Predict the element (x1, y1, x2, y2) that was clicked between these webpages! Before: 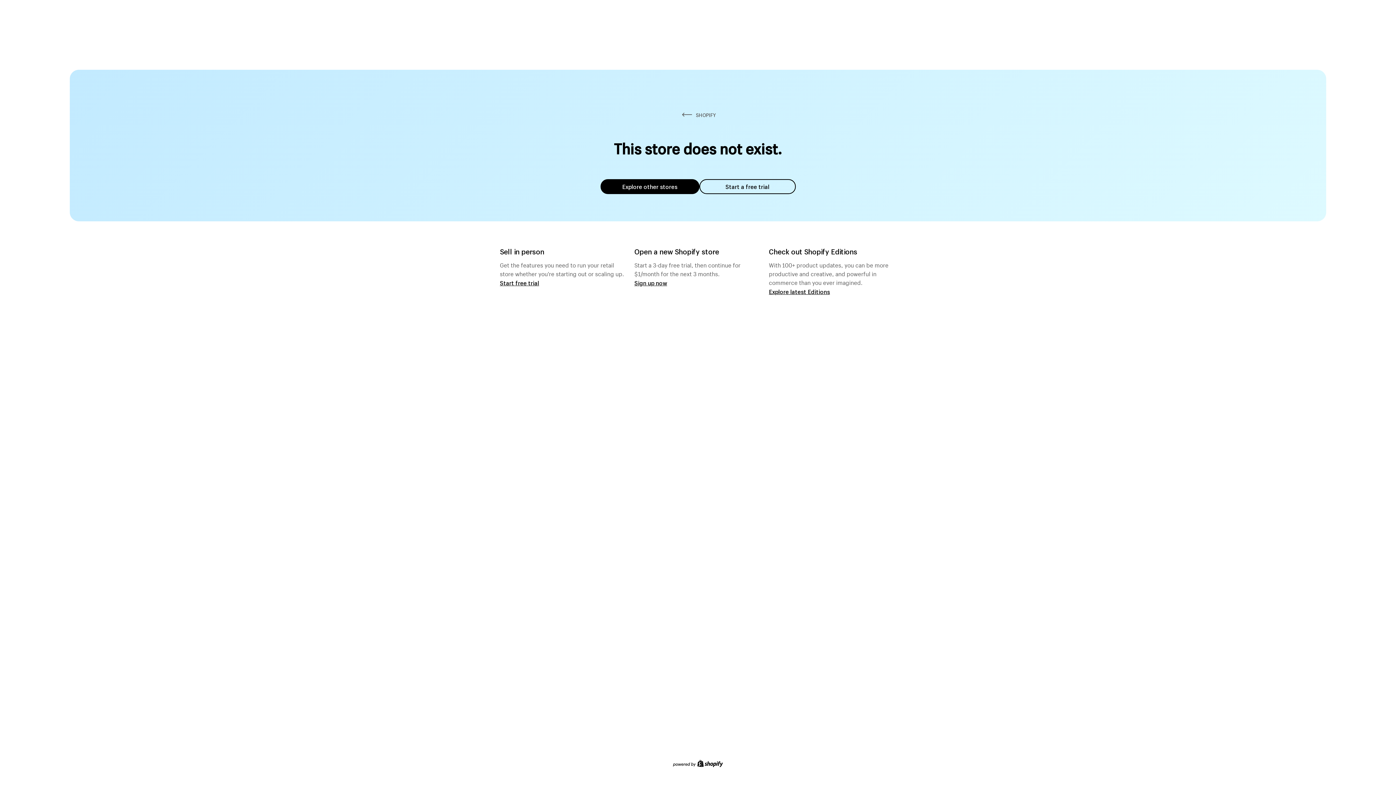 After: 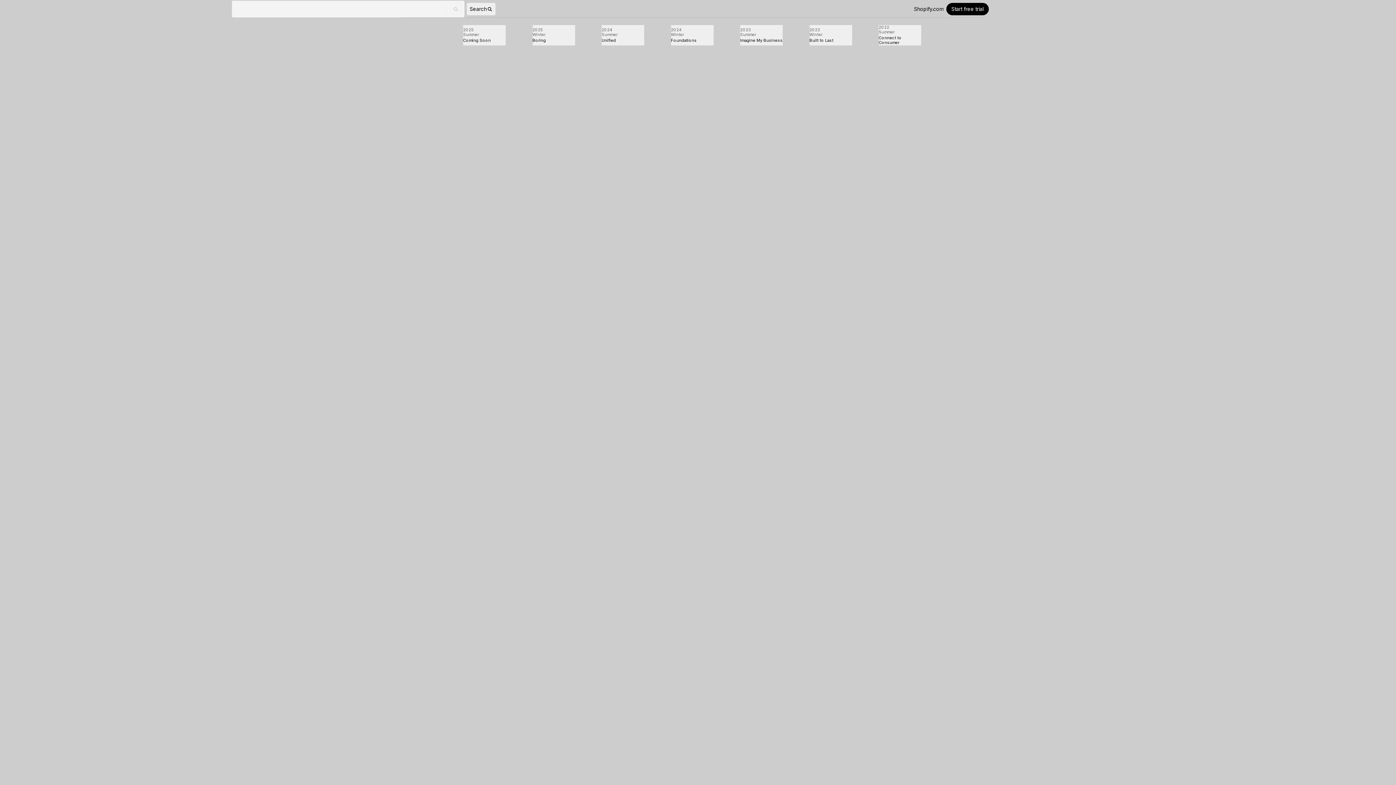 Action: label: Explore latest Editions bbox: (769, 287, 830, 295)